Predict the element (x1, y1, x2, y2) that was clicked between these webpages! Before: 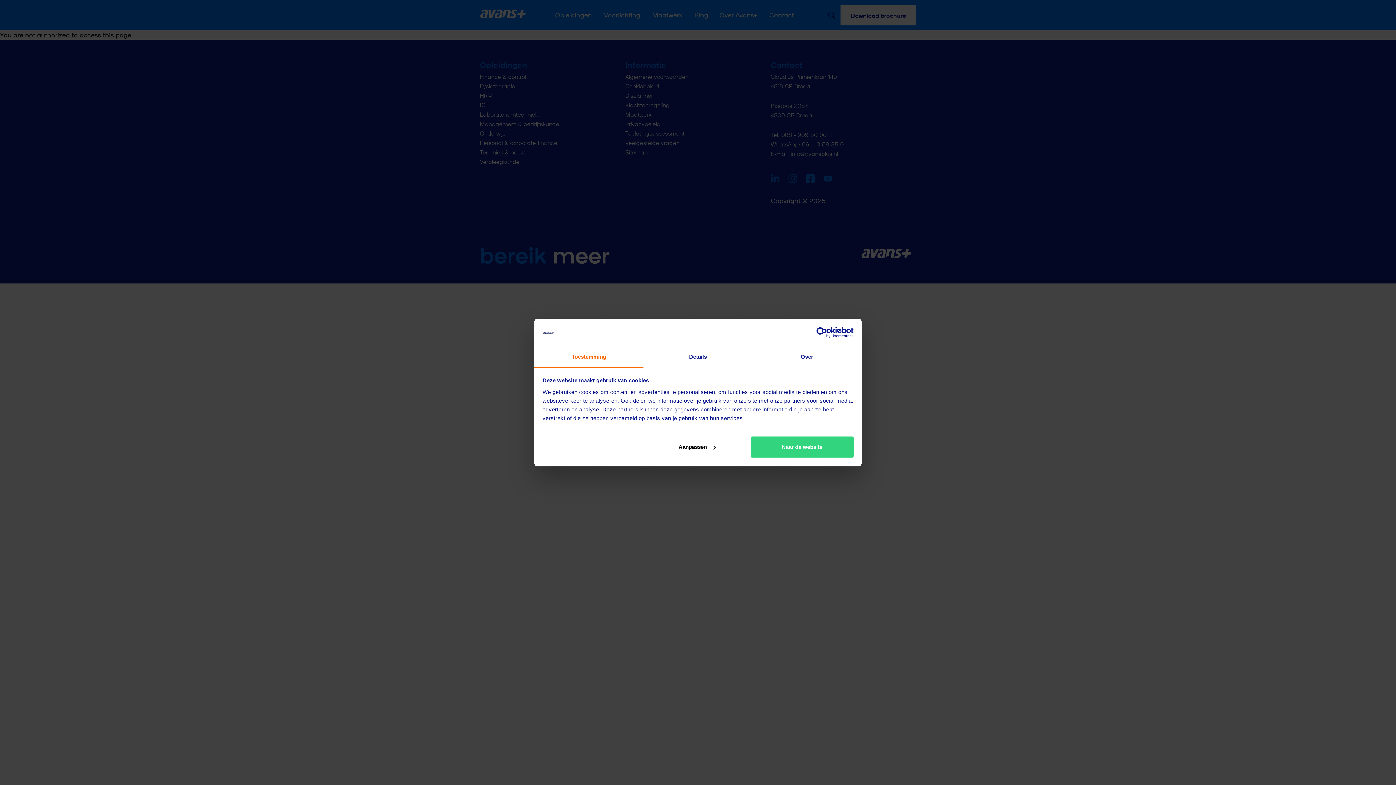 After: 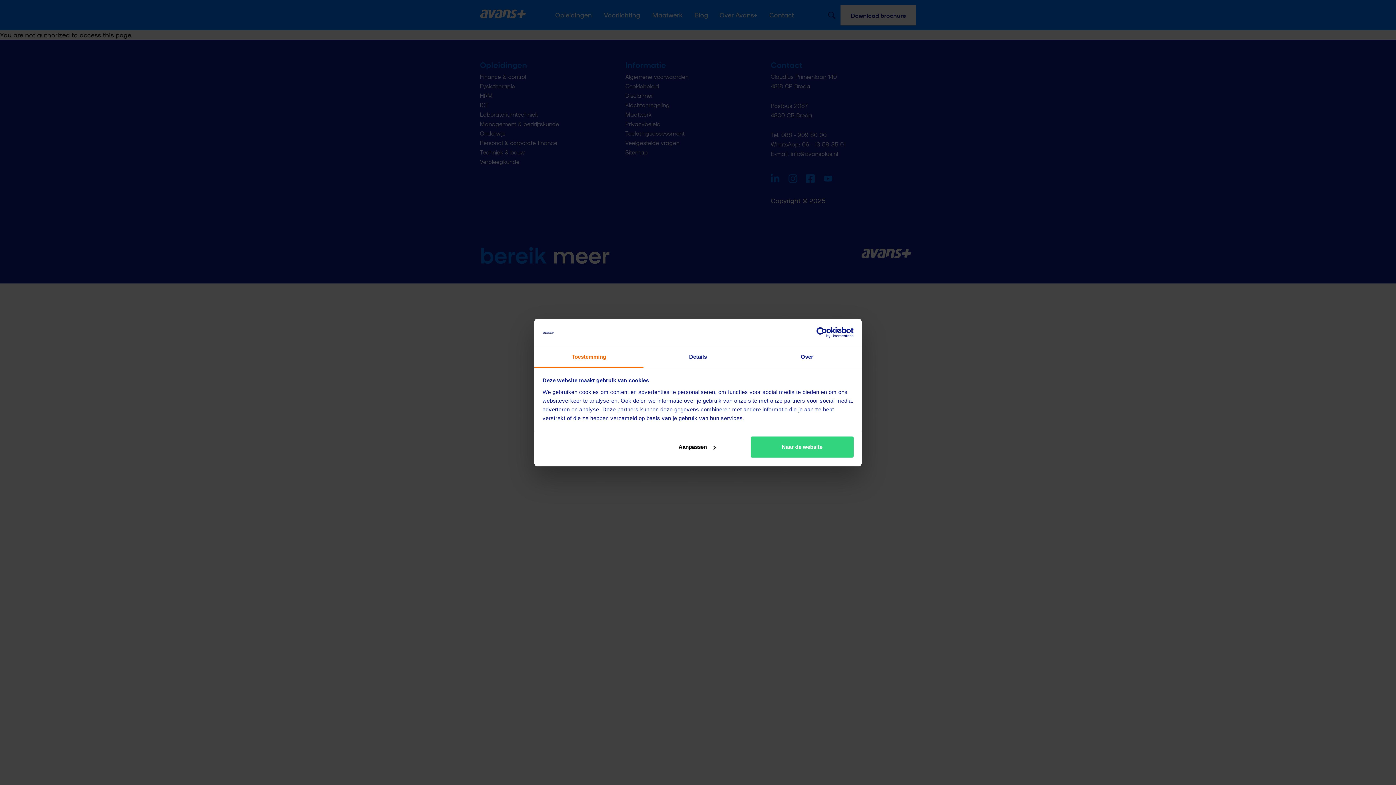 Action: label: Toestemming bbox: (534, 347, 643, 367)